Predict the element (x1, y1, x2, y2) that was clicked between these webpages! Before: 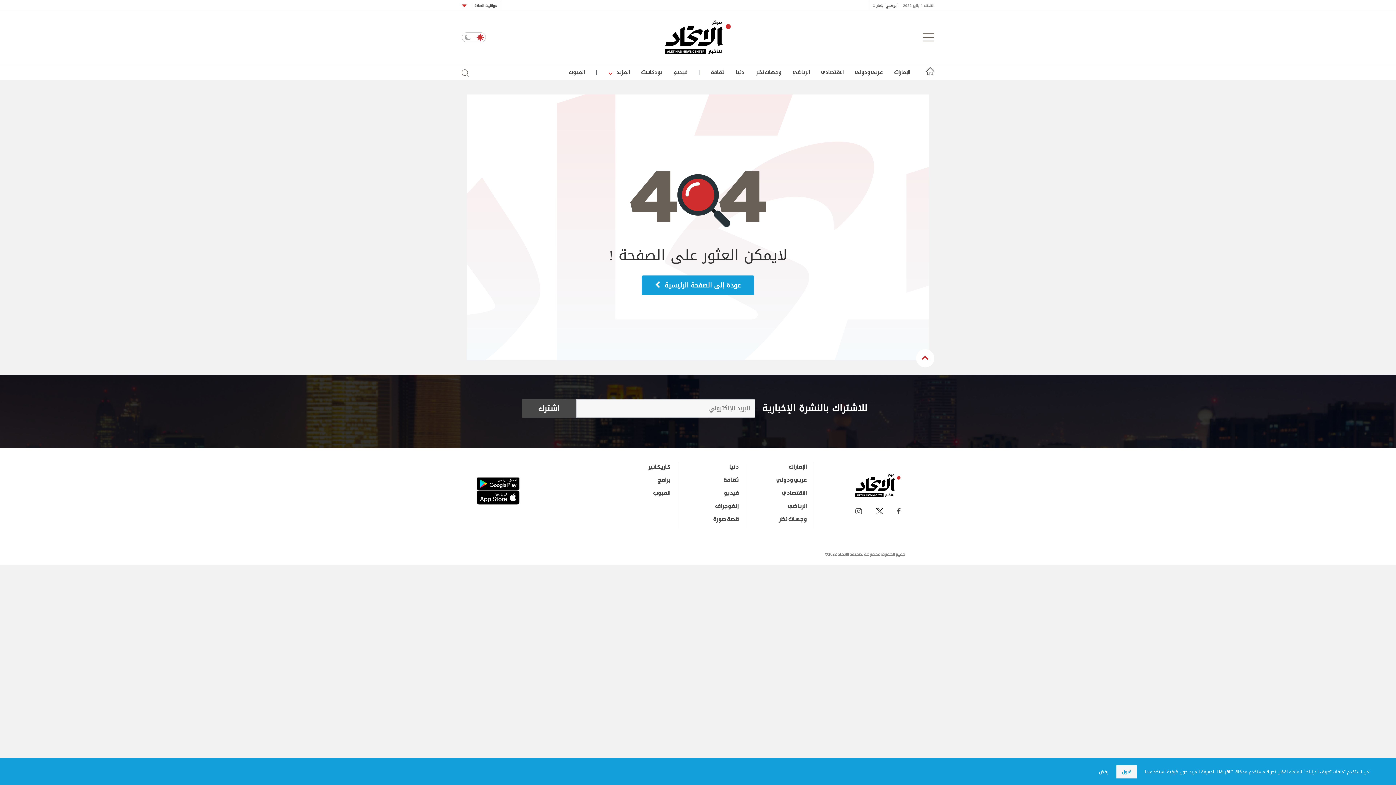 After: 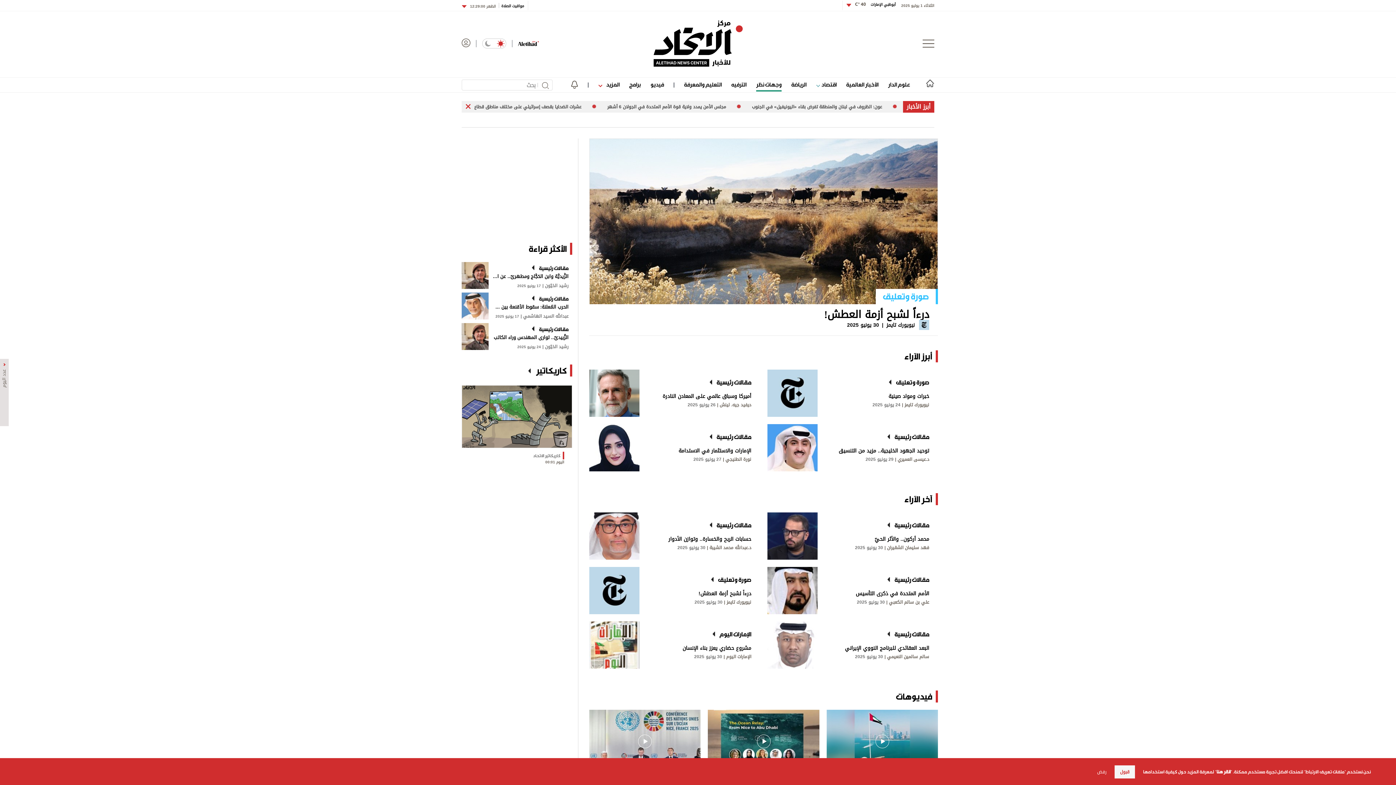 Action: label: وجهات نظر bbox: (756, 67, 781, 77)